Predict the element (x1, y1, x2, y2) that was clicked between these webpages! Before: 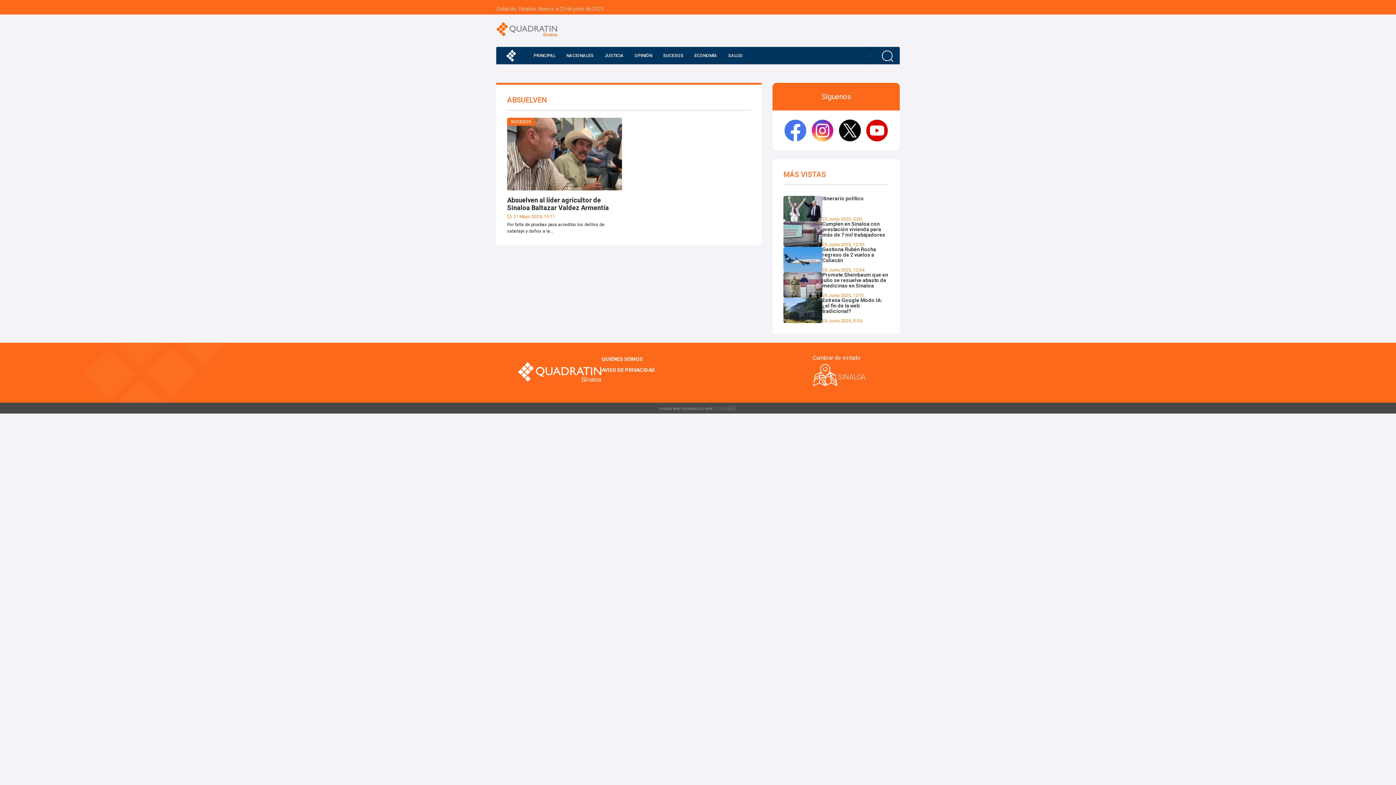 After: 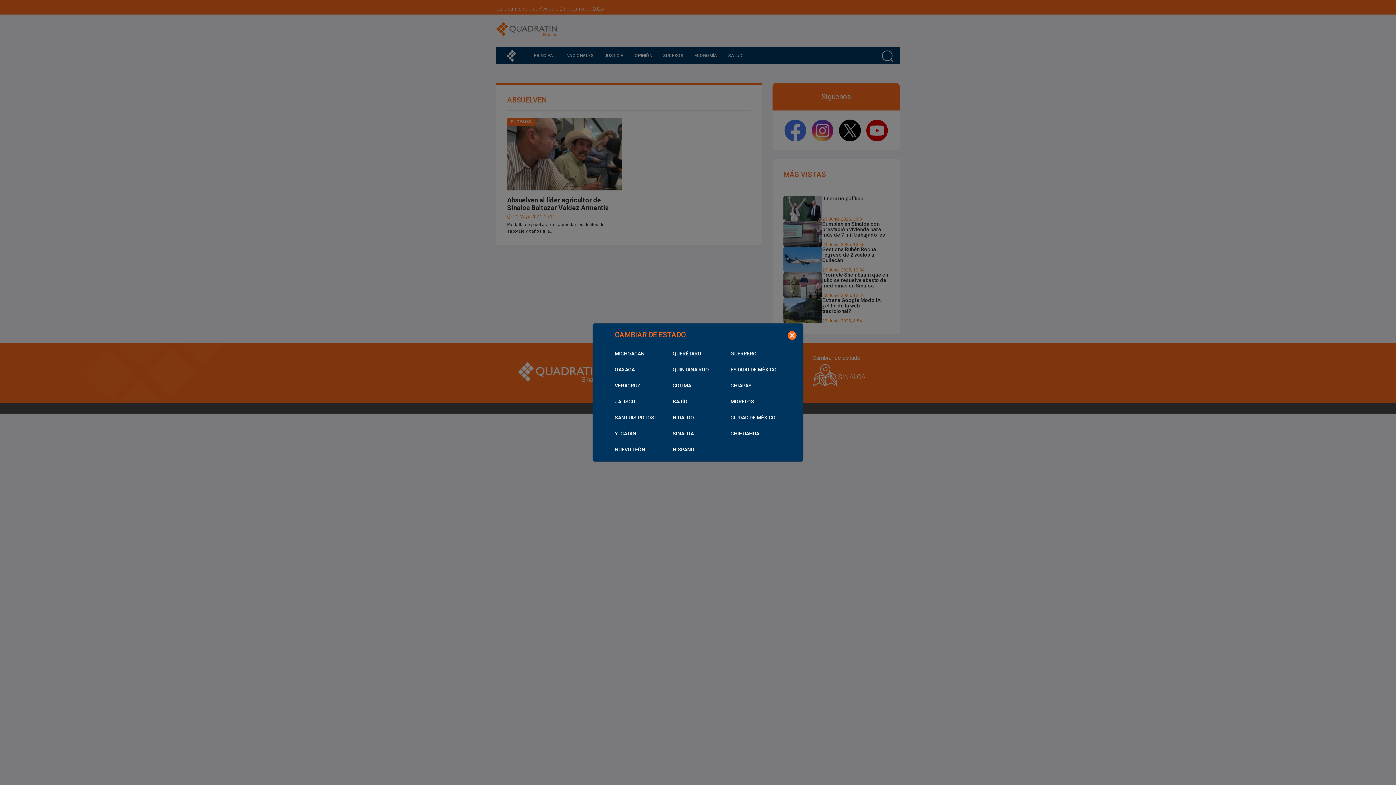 Action: bbox: (812, 353, 900, 392) label: Cambiar de estado
SINALOA